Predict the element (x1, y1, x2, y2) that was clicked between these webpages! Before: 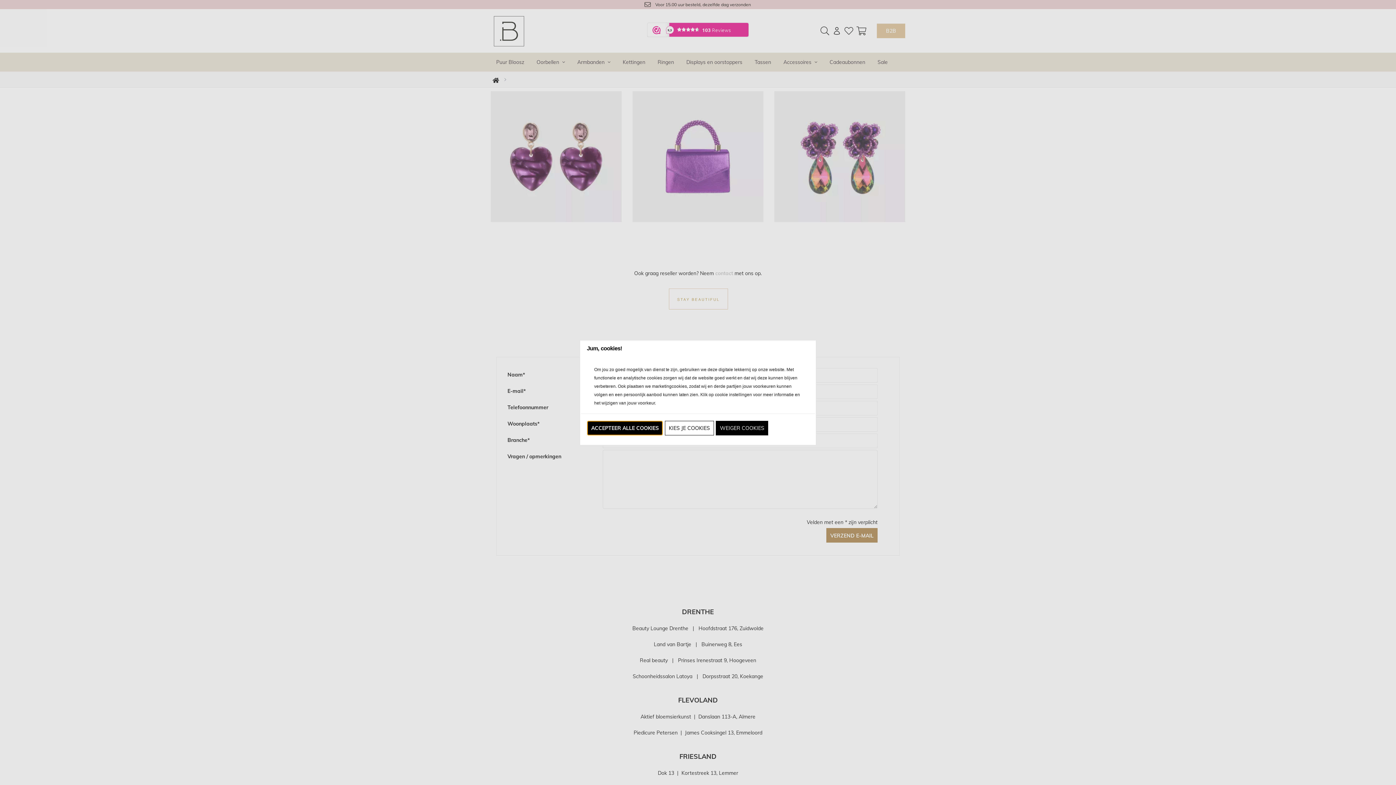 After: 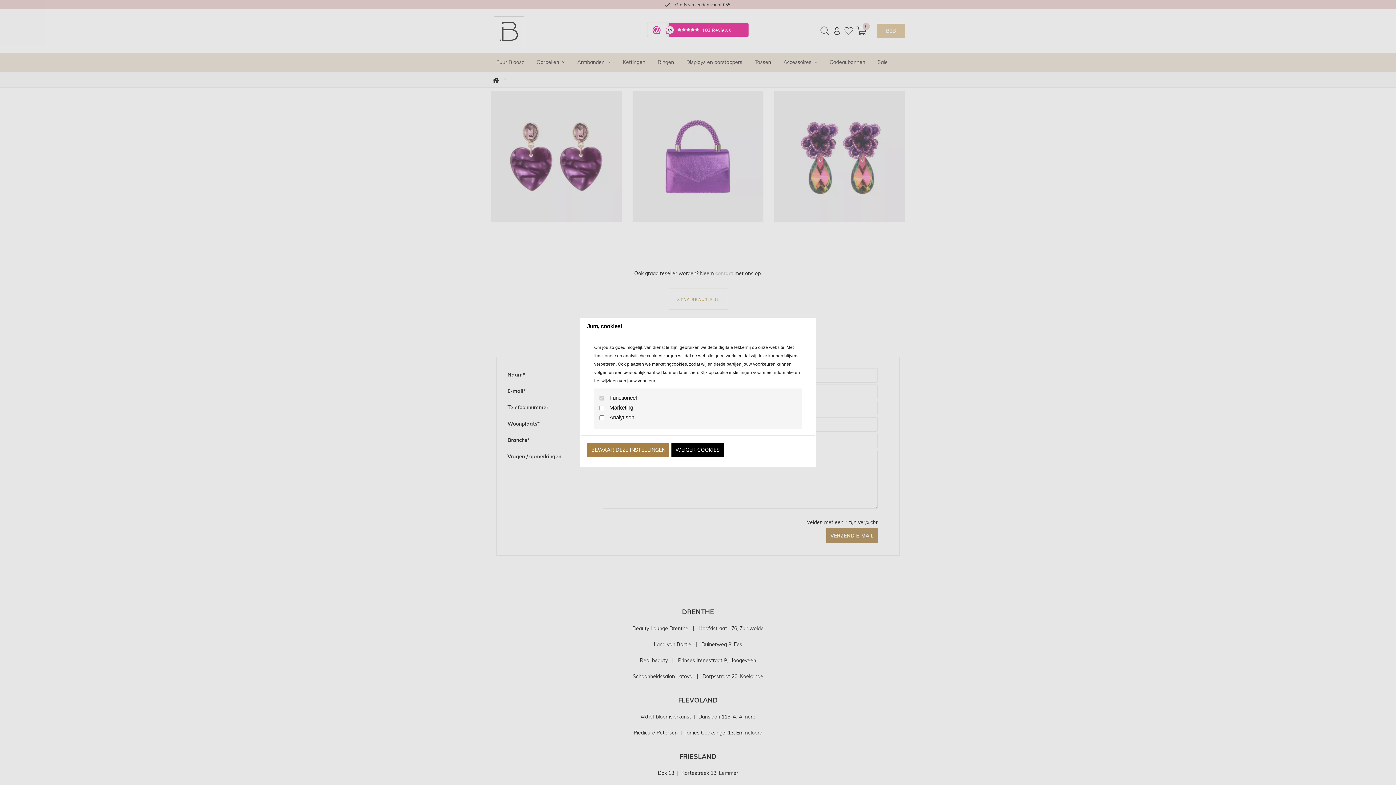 Action: bbox: (665, 421, 714, 435) label: KIES JE COOKIES